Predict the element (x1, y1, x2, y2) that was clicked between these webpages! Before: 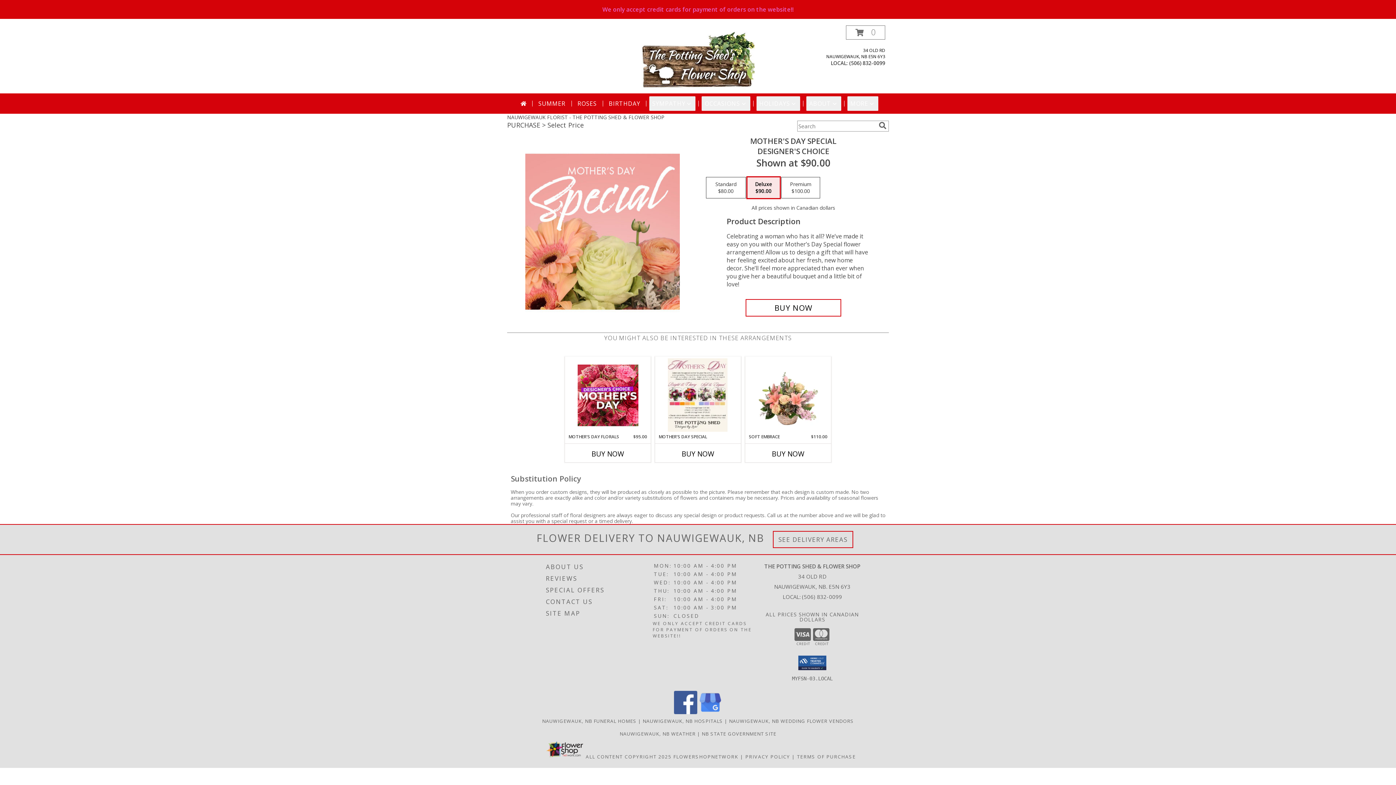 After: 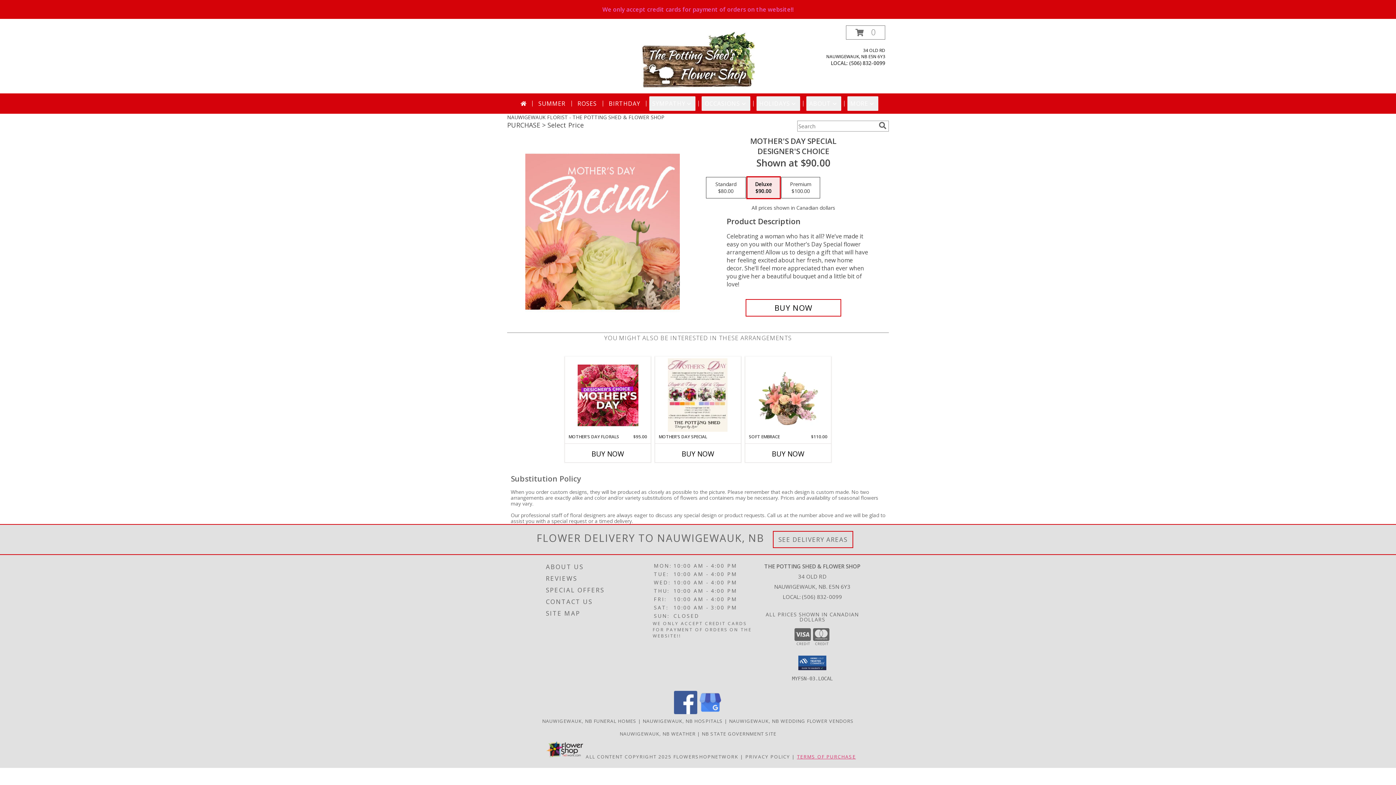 Action: label: Open Terms of Purchase in new window bbox: (797, 753, 856, 760)